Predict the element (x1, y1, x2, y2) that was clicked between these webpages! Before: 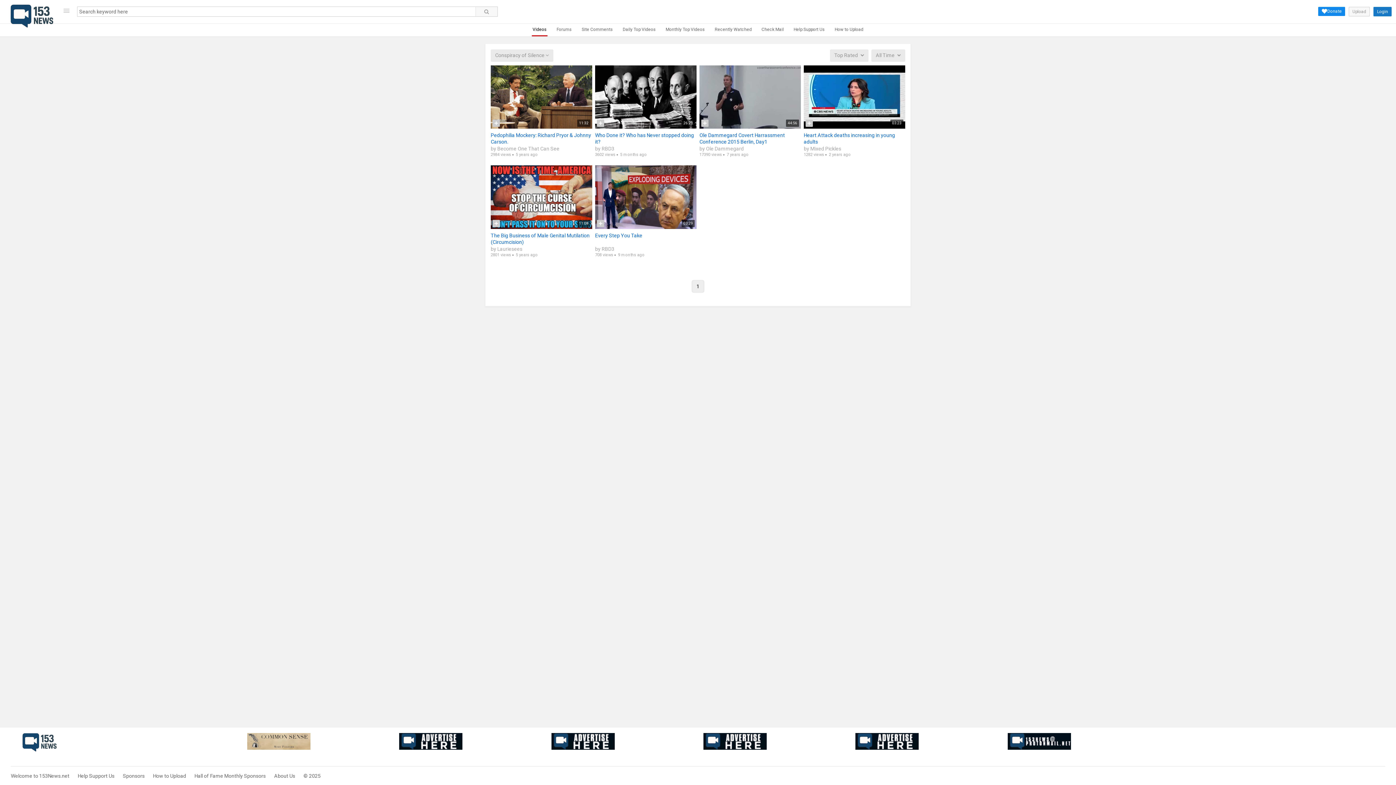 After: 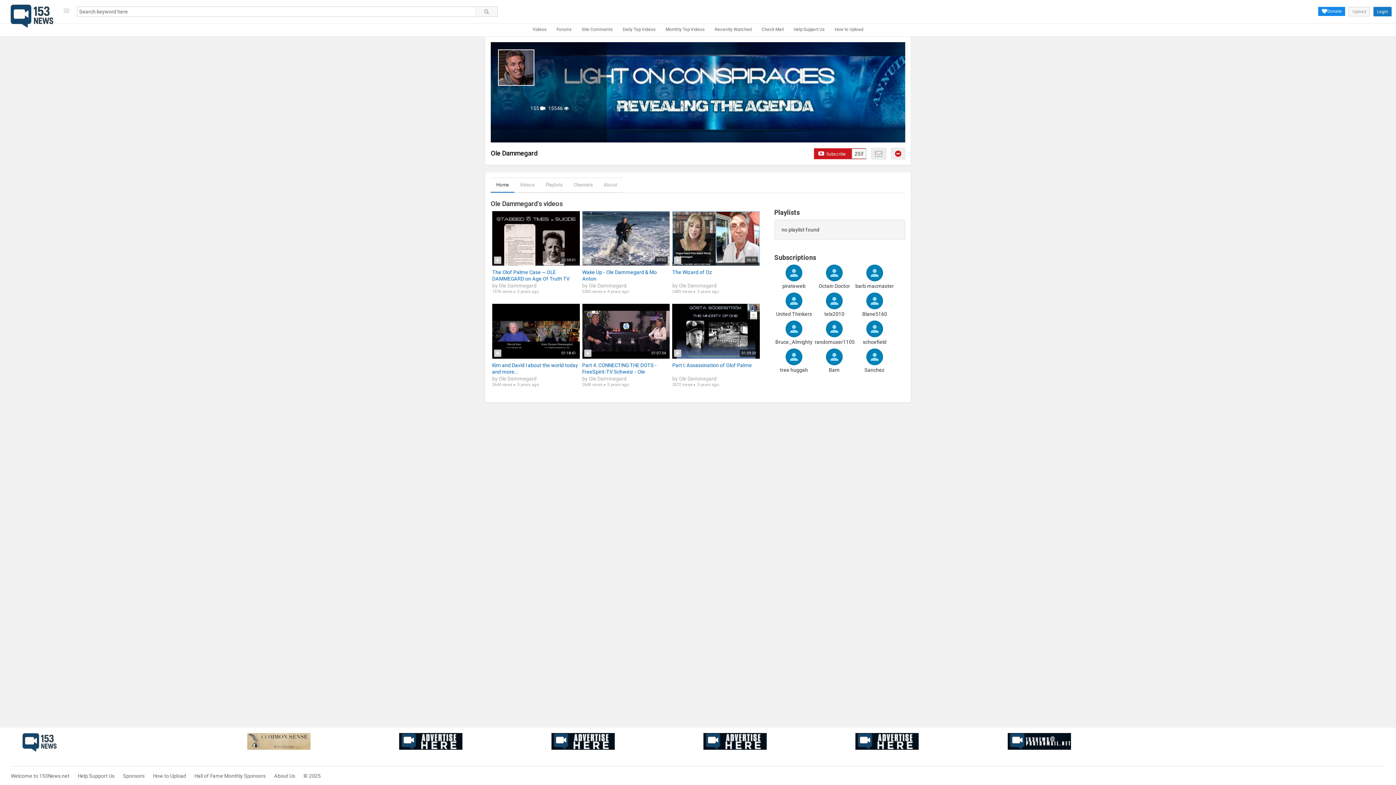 Action: label: Ole Dammegard bbox: (706, 145, 744, 151)